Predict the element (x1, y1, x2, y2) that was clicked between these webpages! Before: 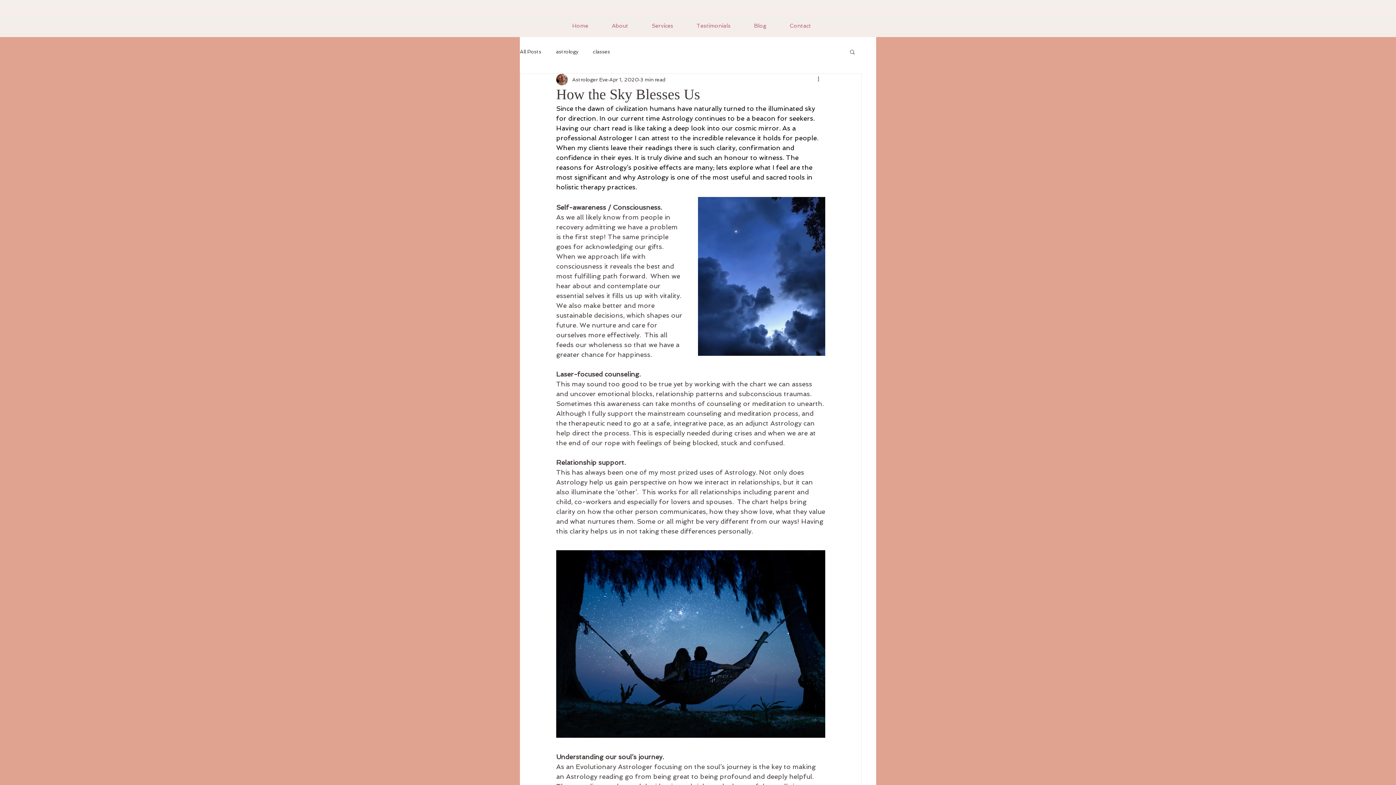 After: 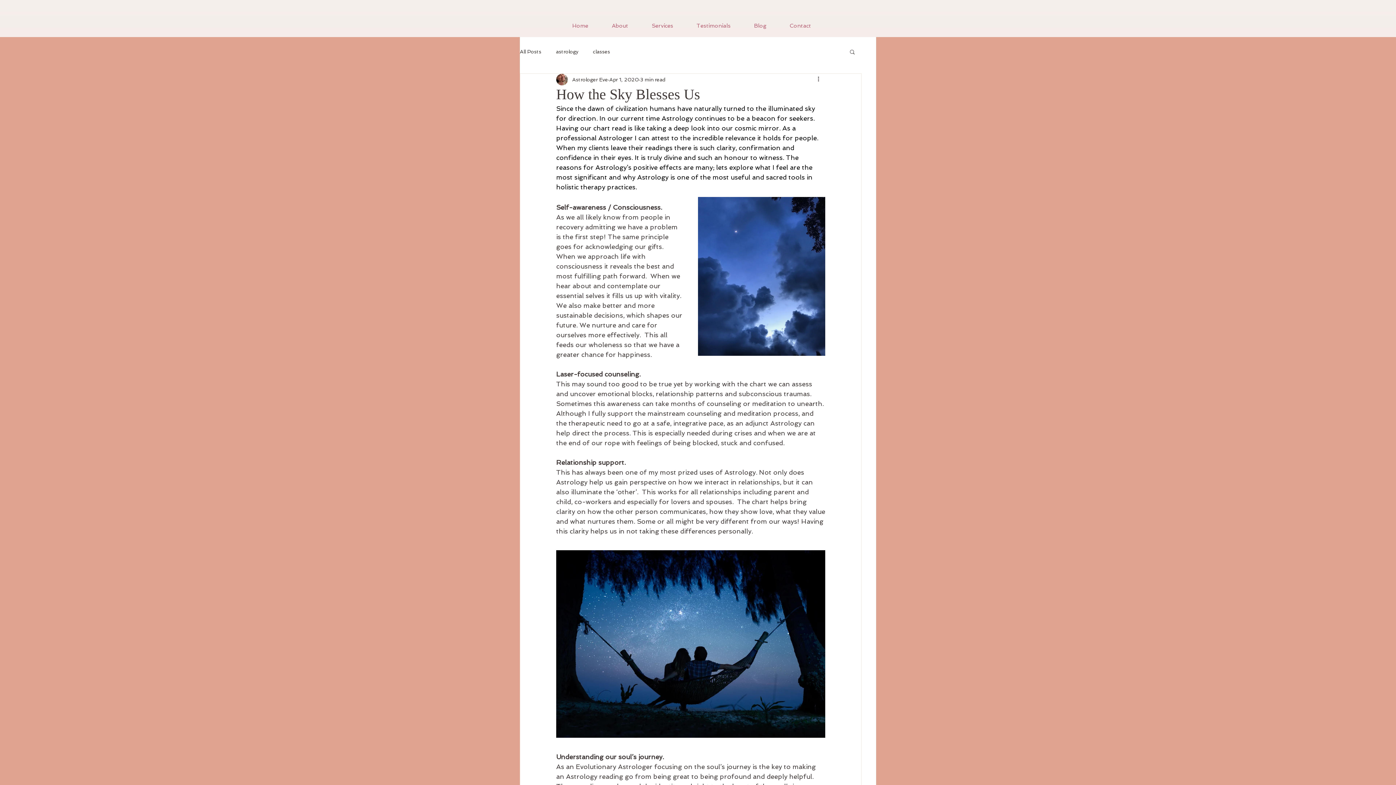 Action: label: Search bbox: (849, 48, 856, 54)